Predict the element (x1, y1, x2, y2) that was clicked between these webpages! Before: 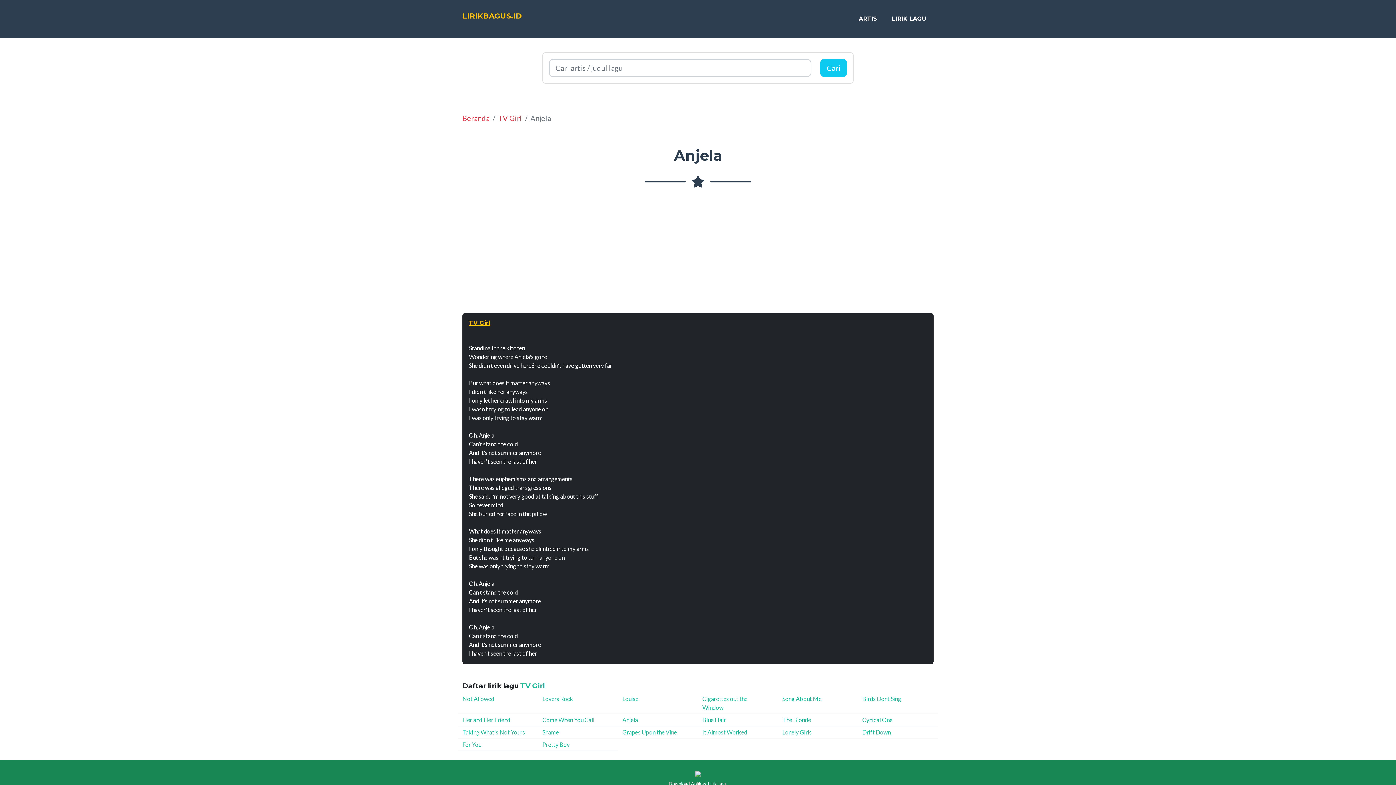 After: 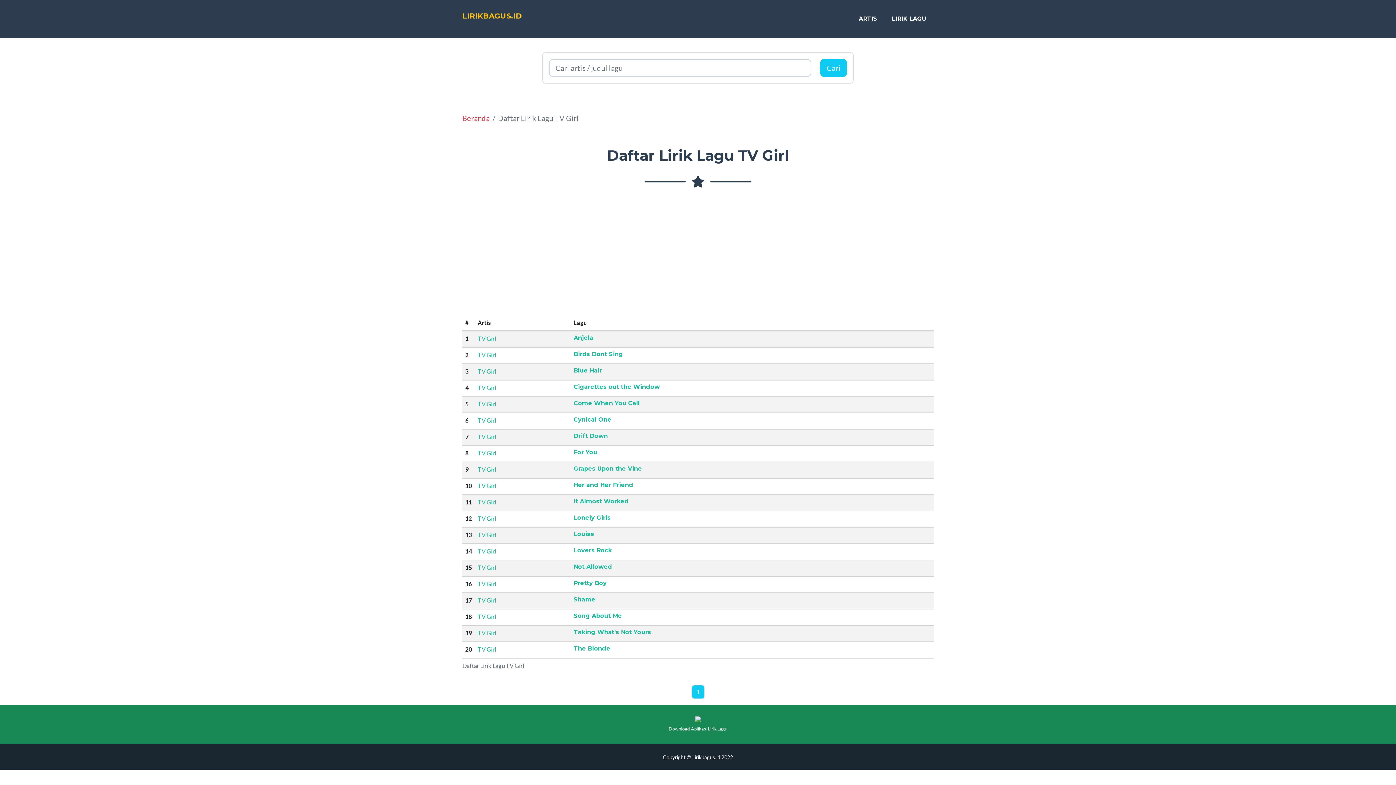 Action: label: TV Girl bbox: (469, 319, 490, 326)